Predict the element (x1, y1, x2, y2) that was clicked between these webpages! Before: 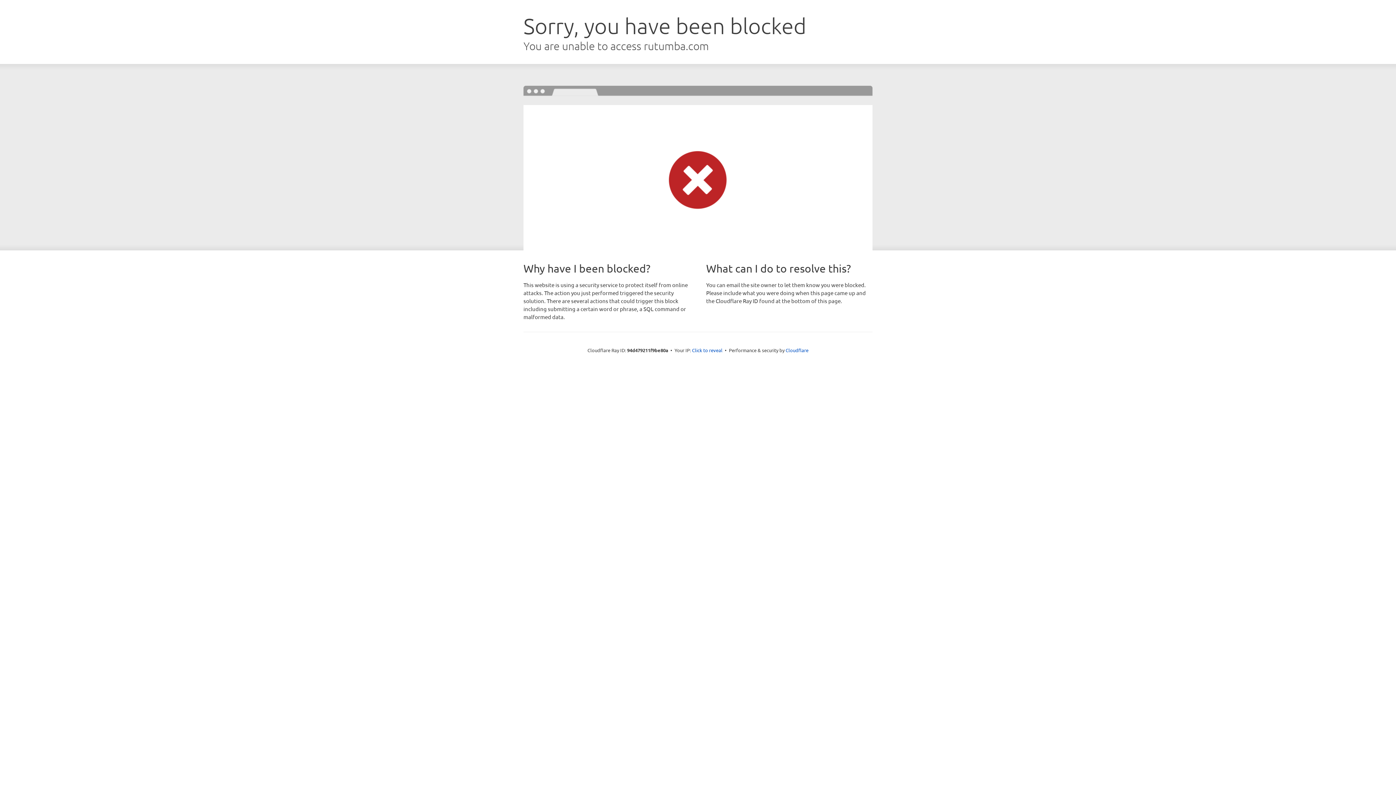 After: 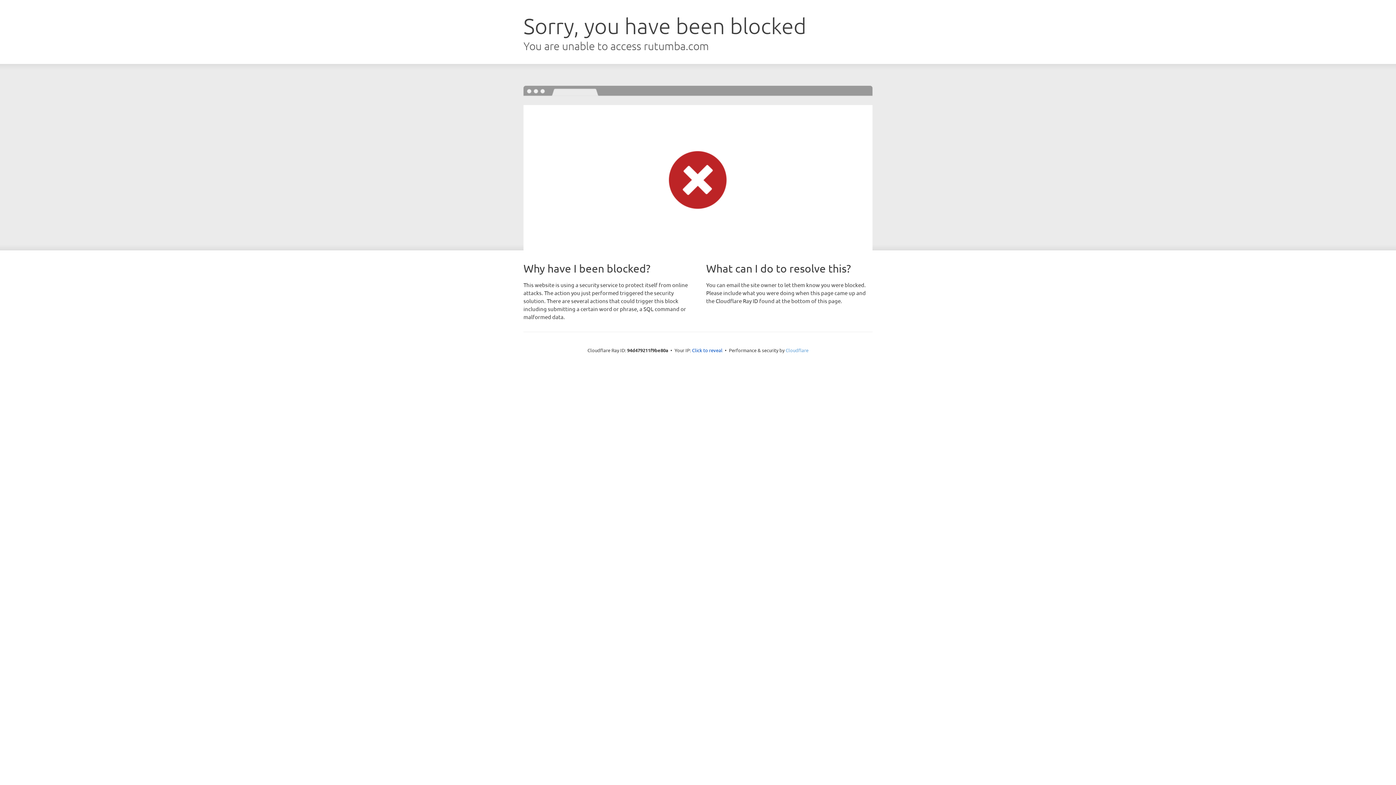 Action: bbox: (785, 347, 808, 353) label: Cloudflare